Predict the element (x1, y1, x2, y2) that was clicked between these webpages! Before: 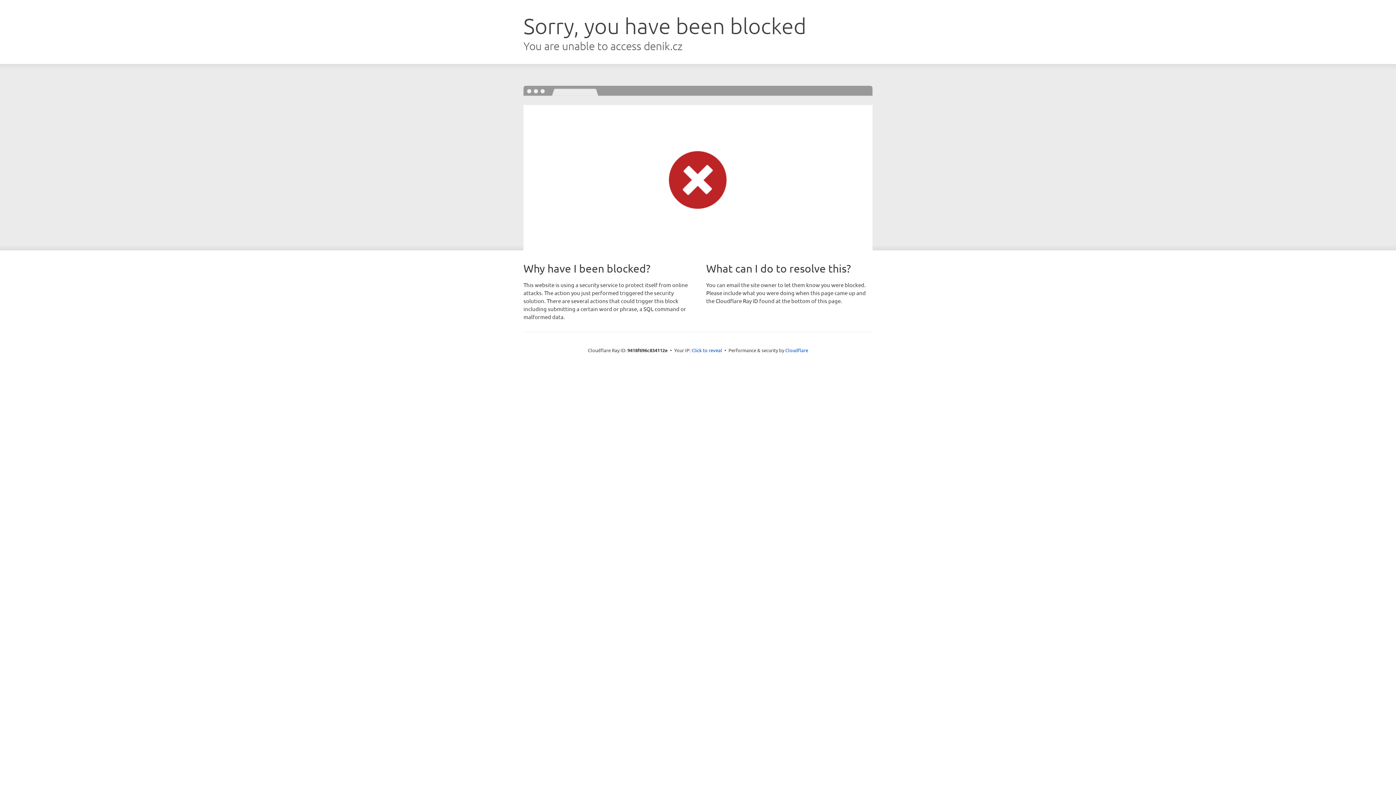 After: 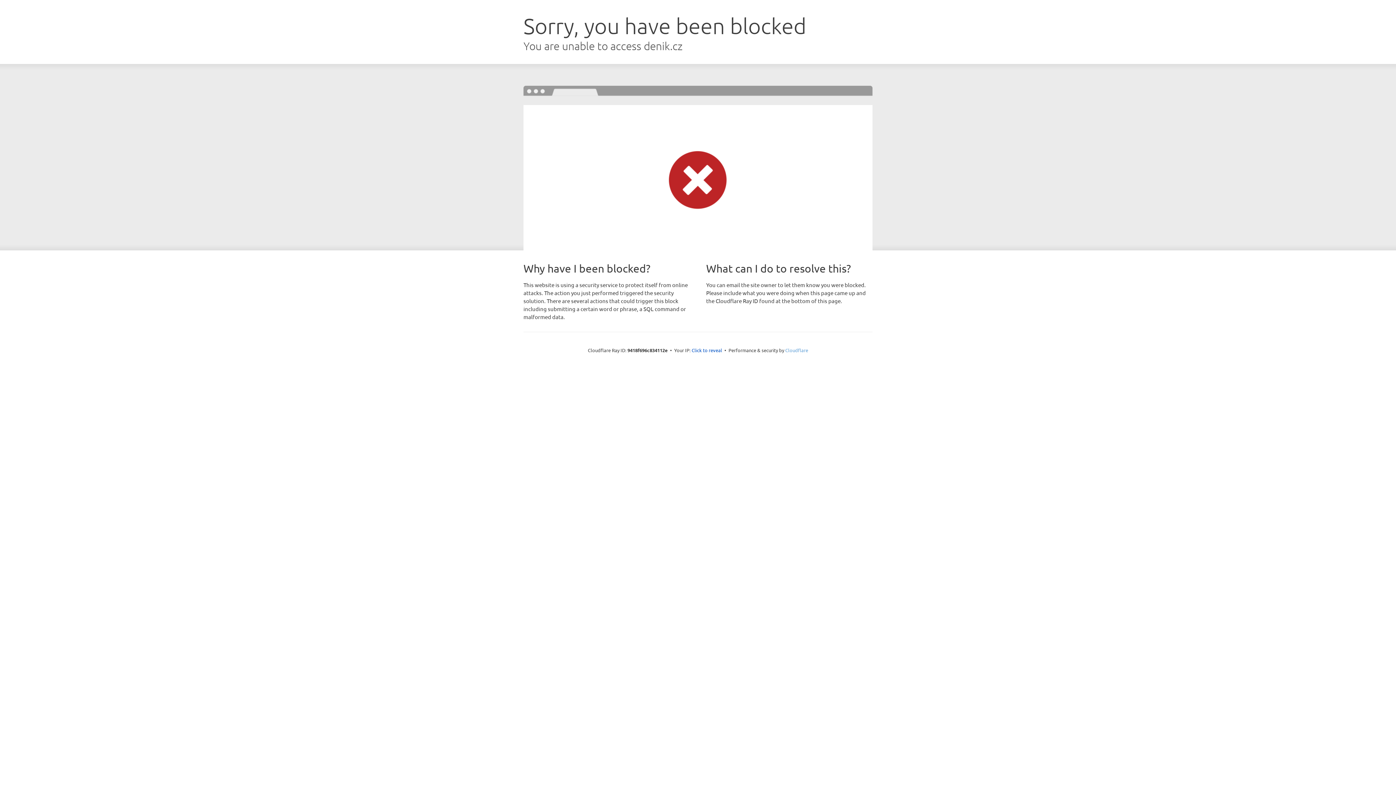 Action: bbox: (785, 347, 808, 353) label: Cloudflare